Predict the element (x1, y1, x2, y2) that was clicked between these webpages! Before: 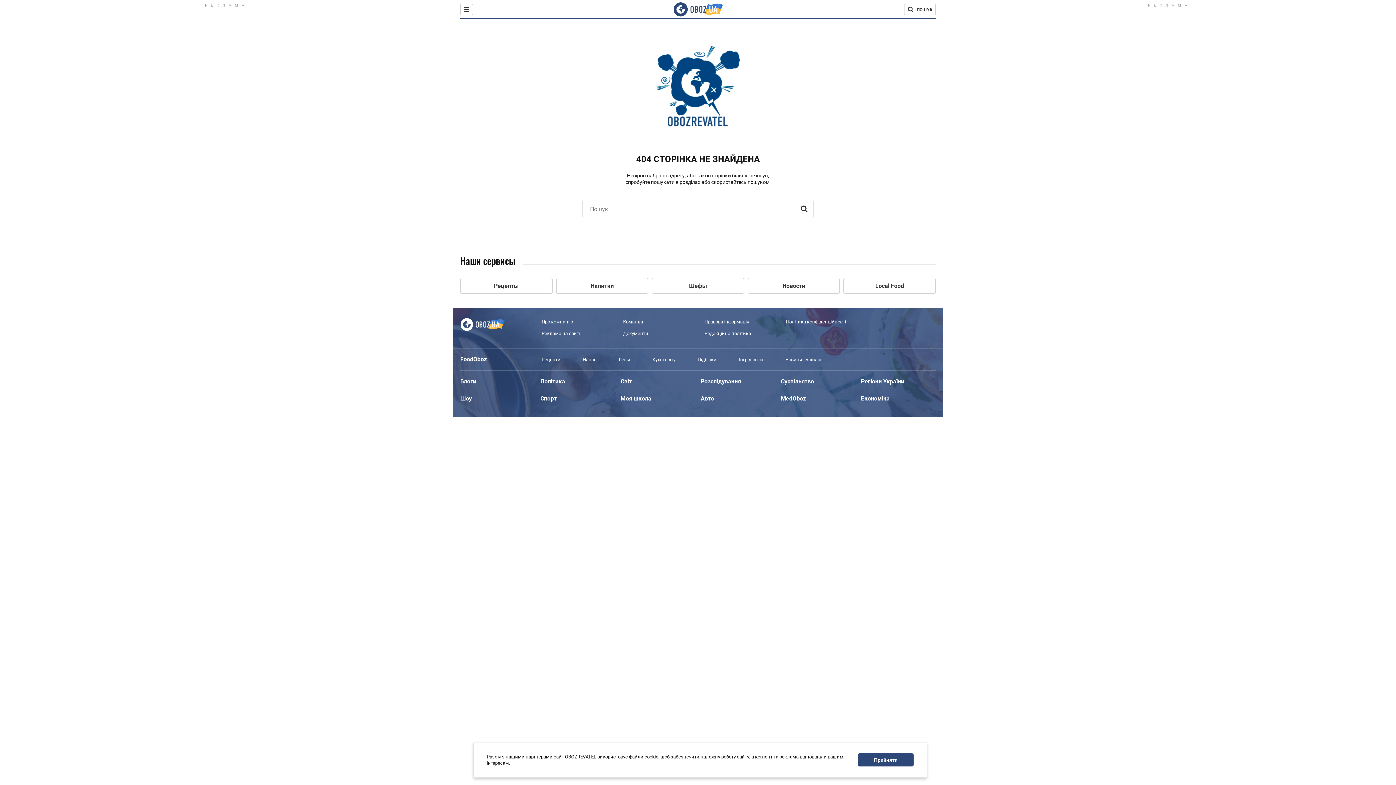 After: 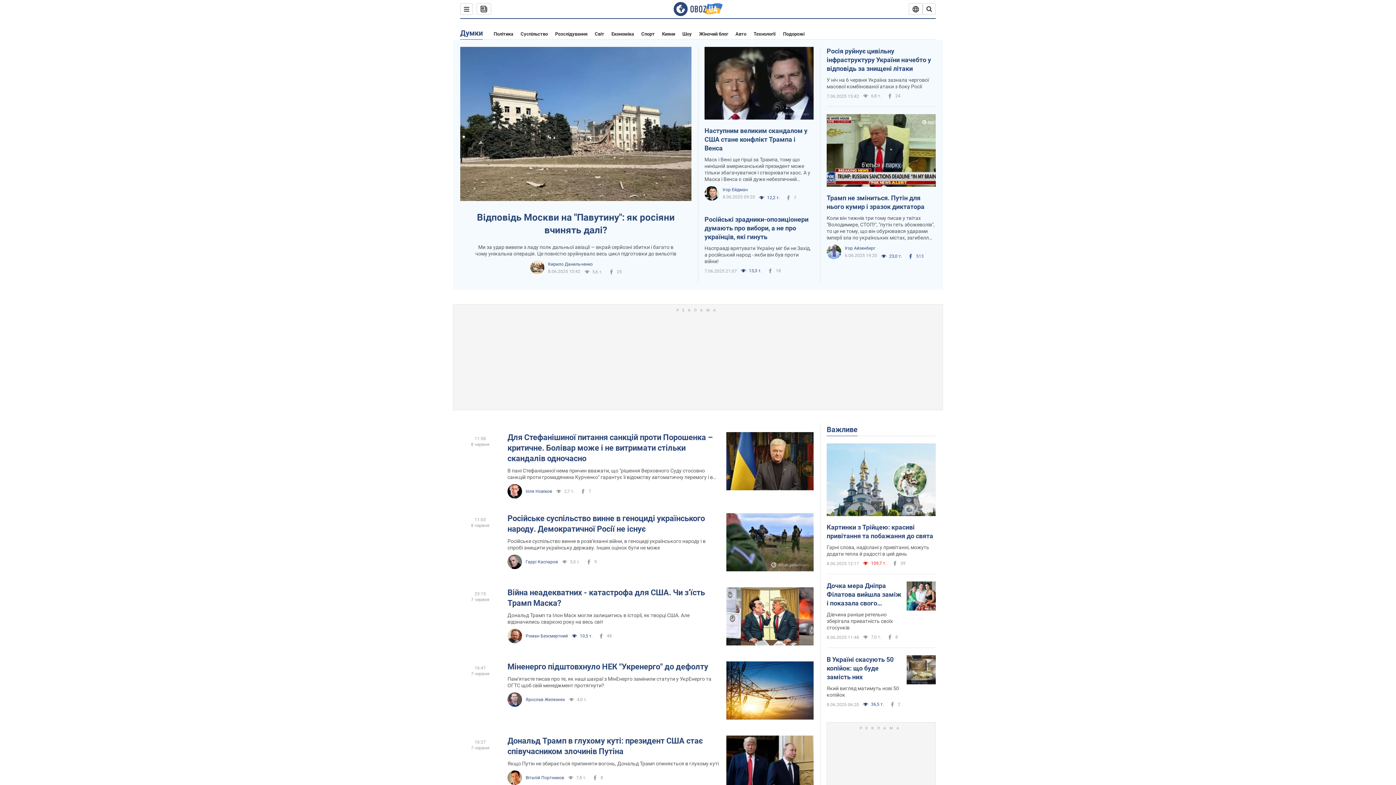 Action: label: Блоги bbox: (460, 378, 476, 385)